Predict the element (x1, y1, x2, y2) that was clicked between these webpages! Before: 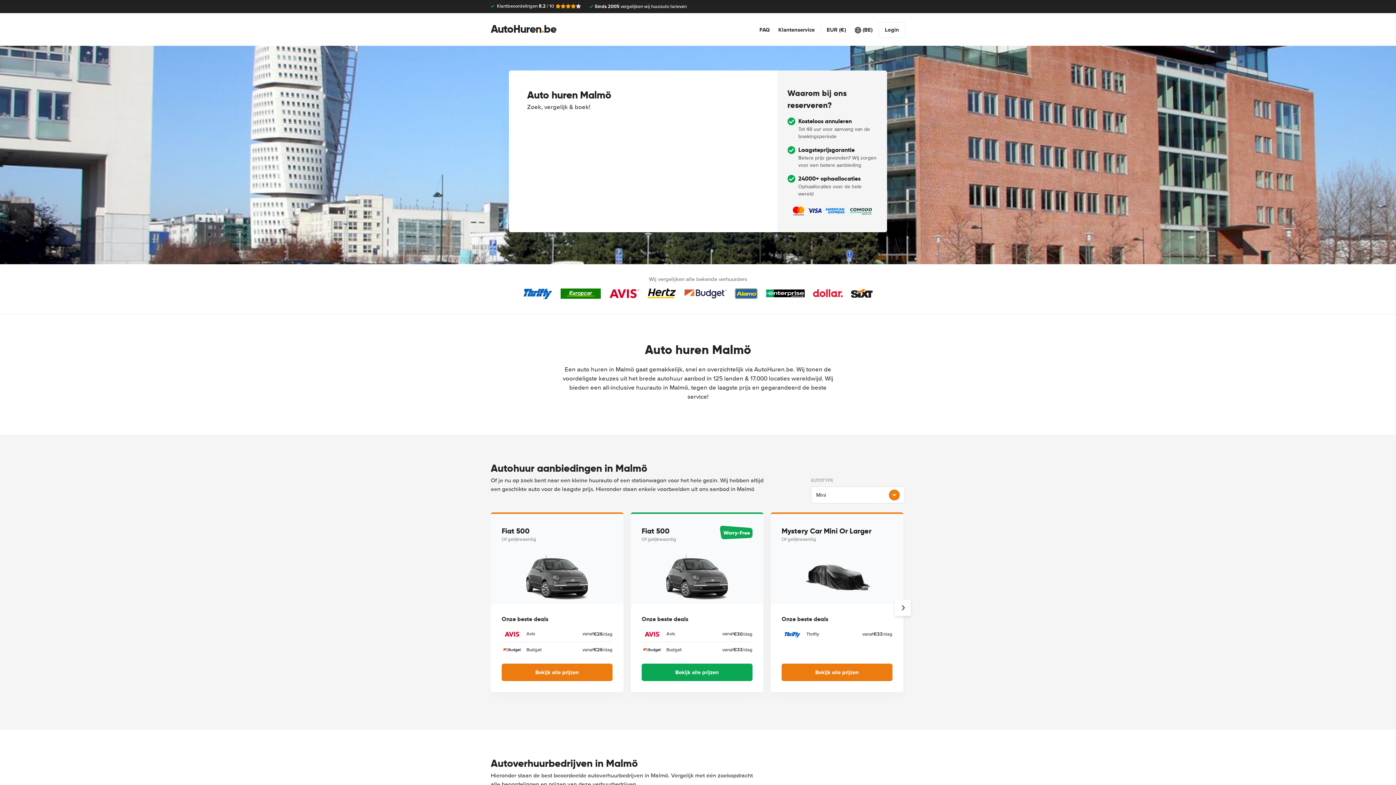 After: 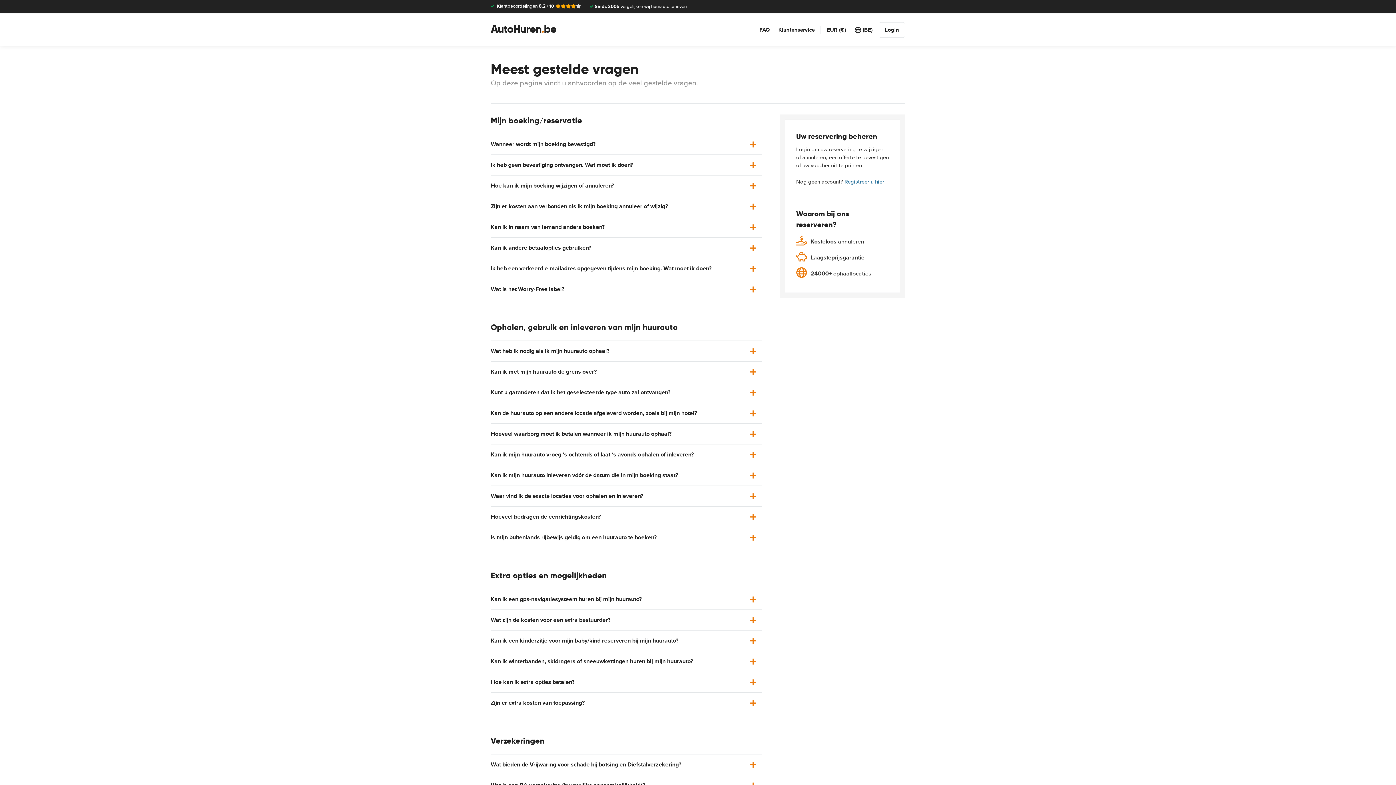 Action: bbox: (759, 25, 769, 33) label: FAQ